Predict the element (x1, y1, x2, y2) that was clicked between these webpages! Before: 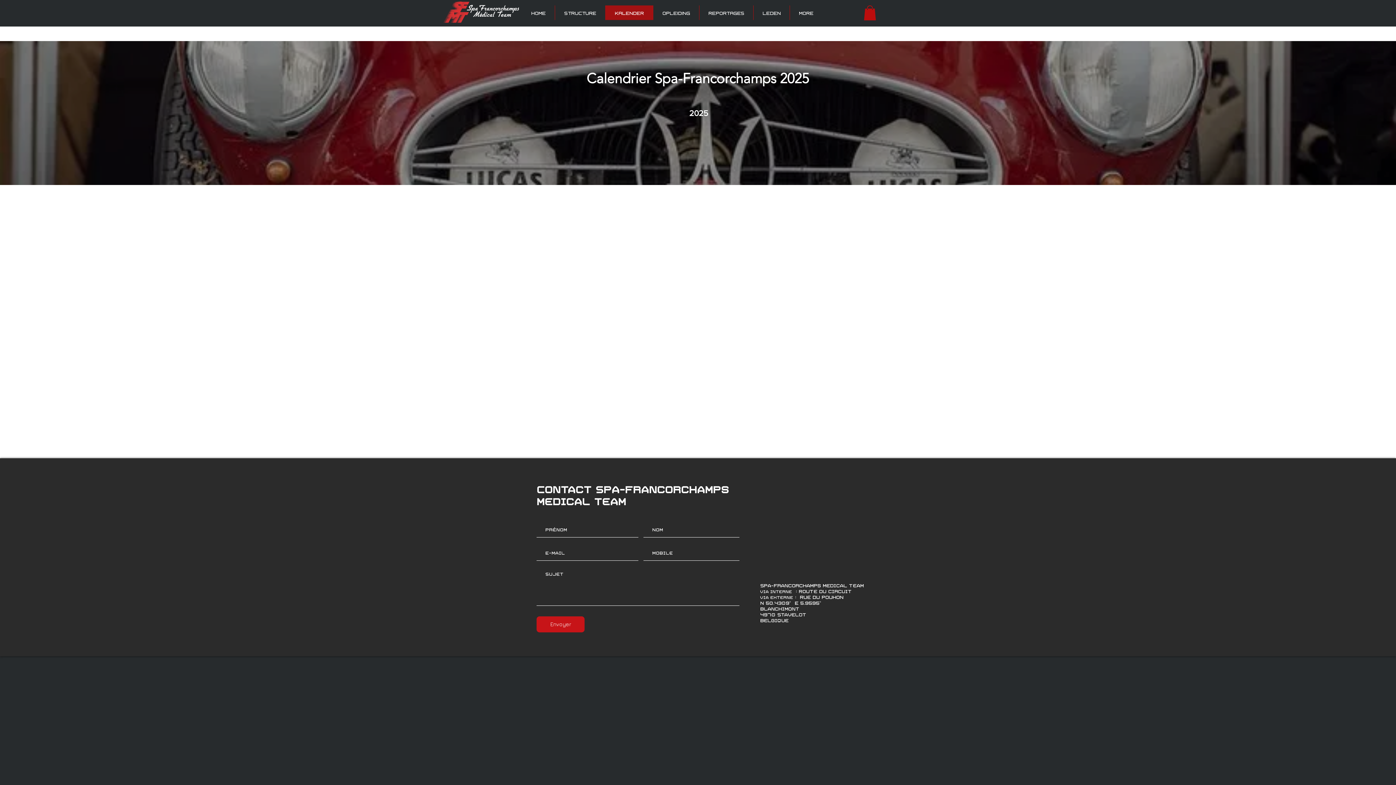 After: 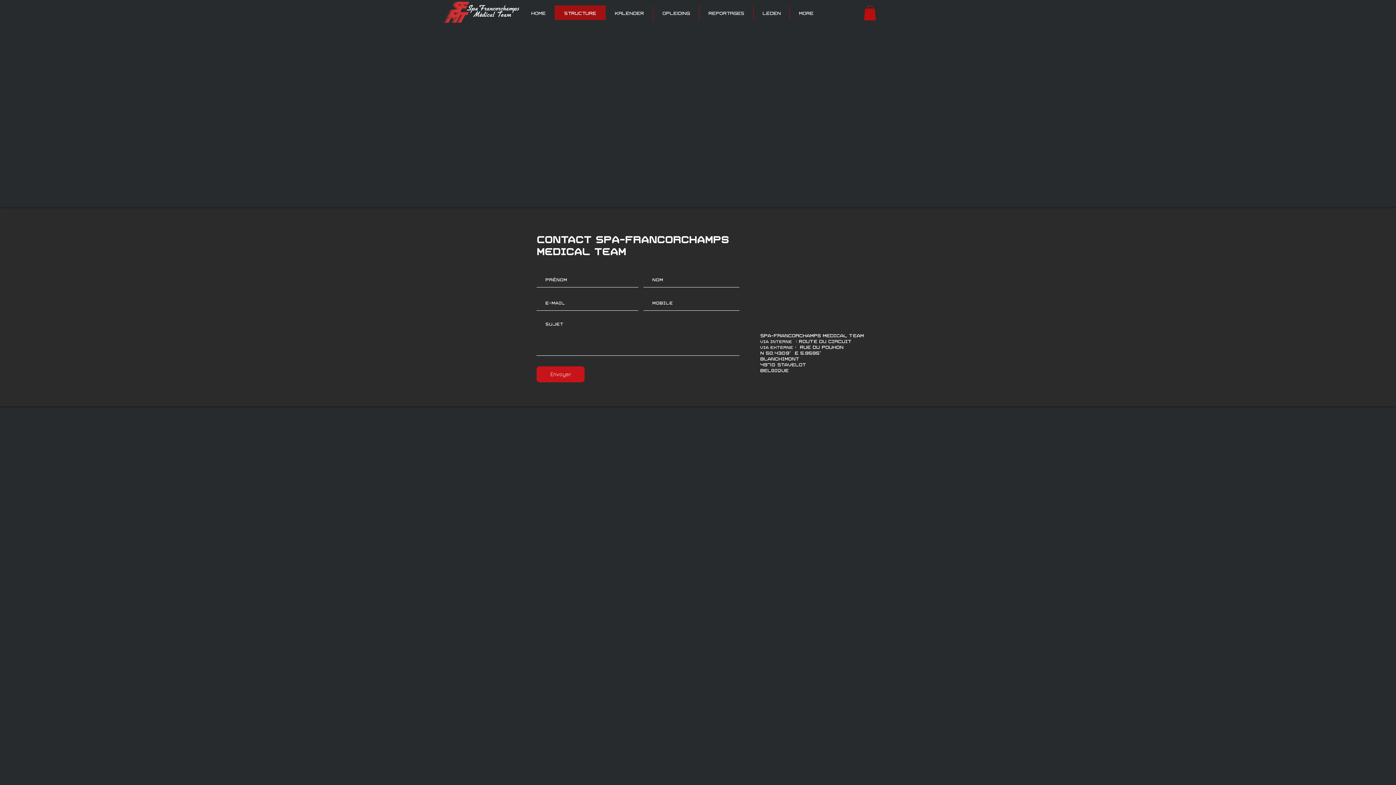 Action: bbox: (554, 5, 605, 20) label: STRUCTURE